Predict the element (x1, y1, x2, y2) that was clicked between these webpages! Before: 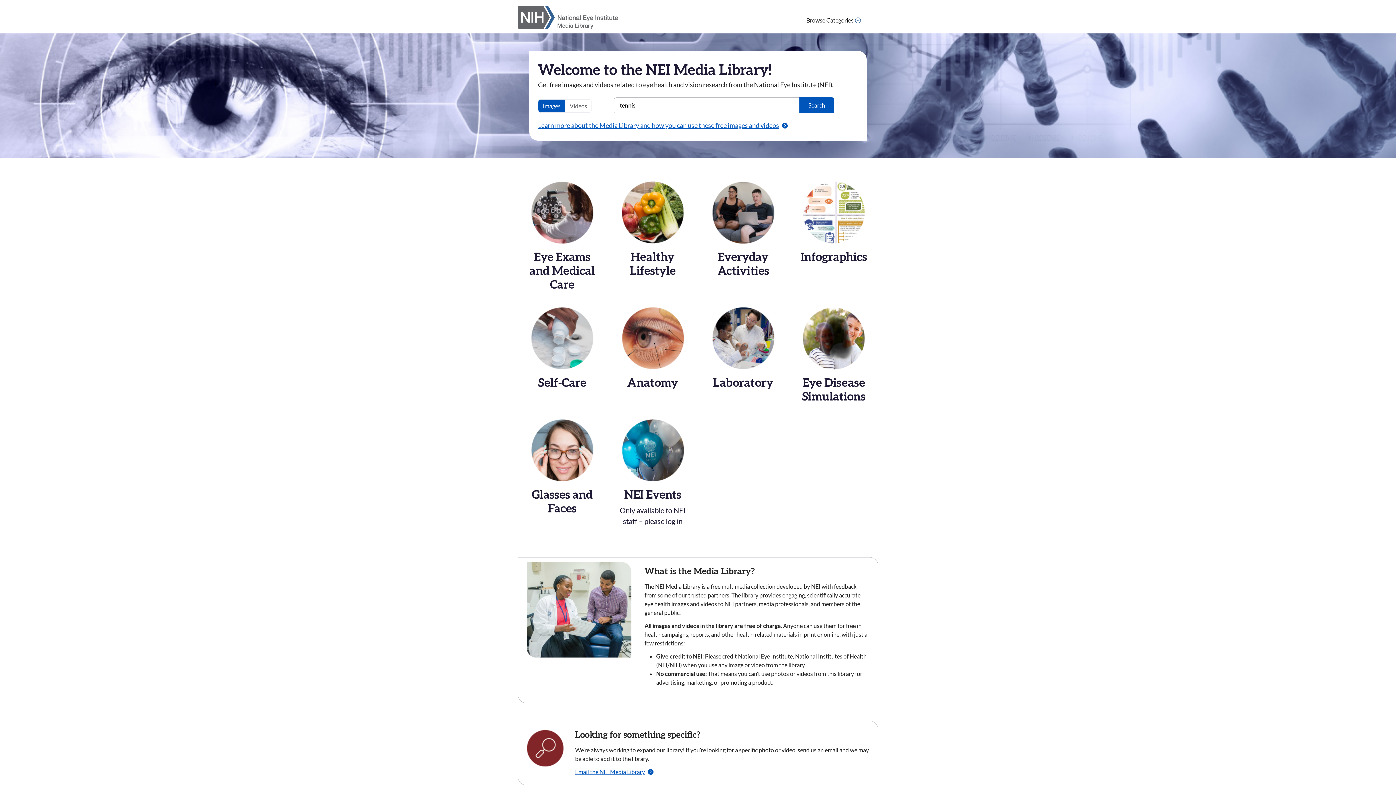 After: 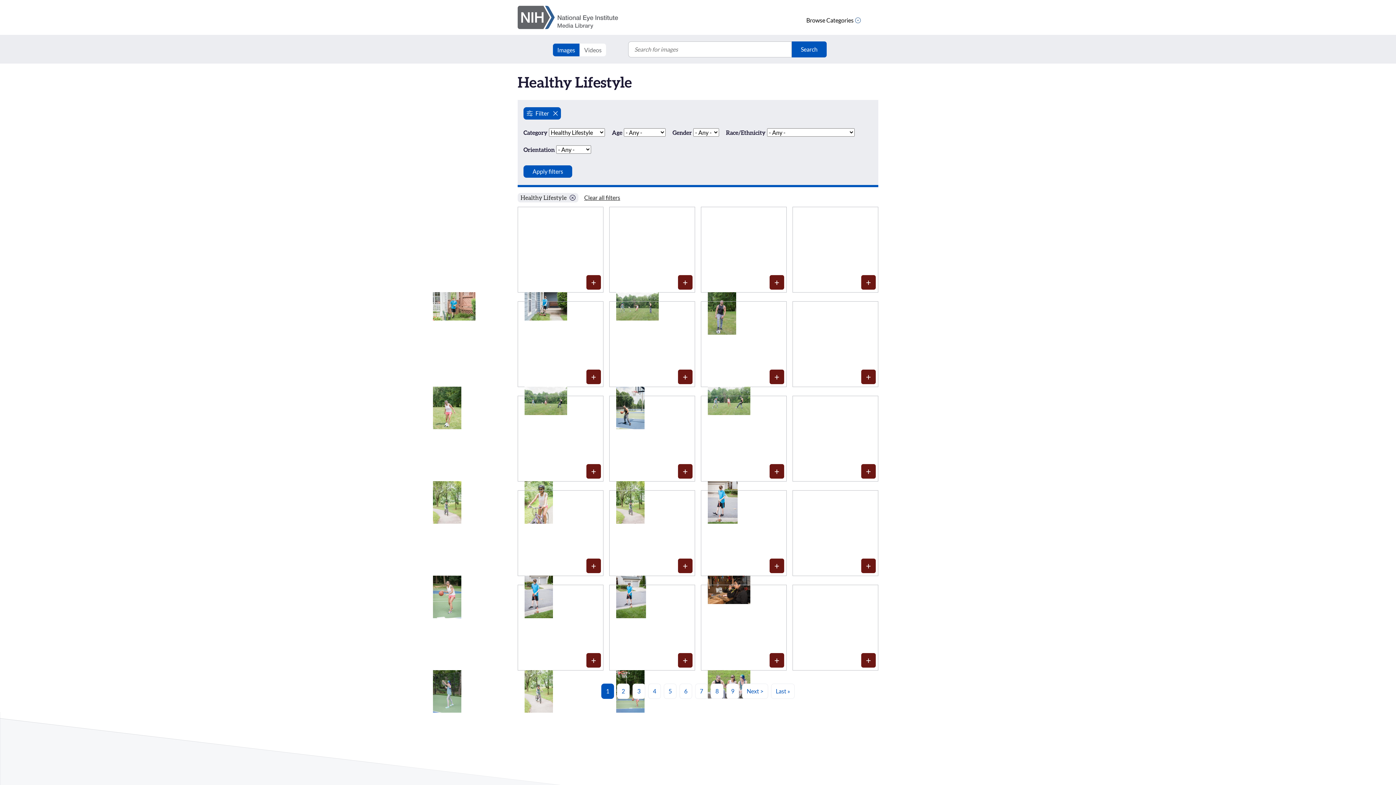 Action: bbox: (608, 181, 697, 305) label: Healthy Lifestyle